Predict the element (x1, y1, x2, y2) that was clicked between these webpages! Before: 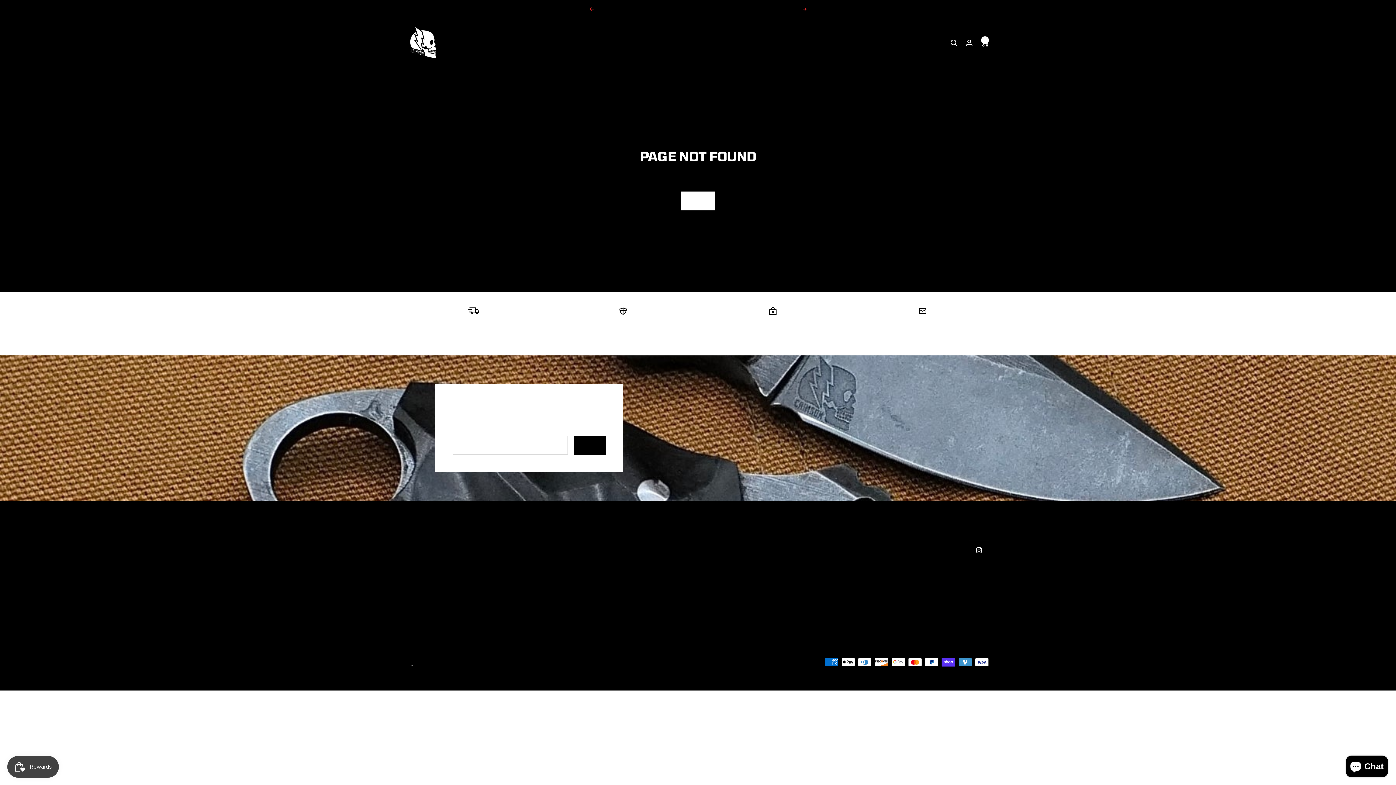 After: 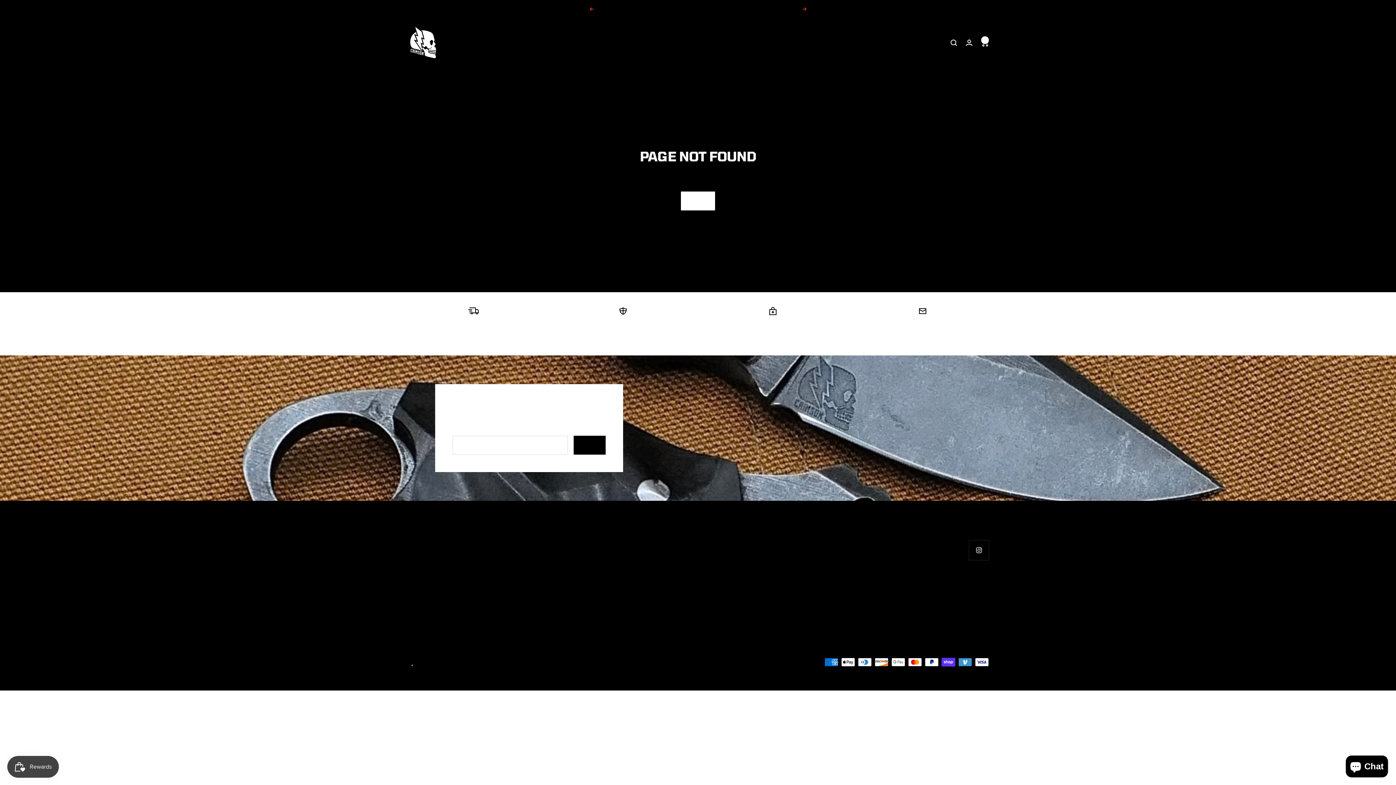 Action: label: Next bbox: (802, 7, 807, 10)